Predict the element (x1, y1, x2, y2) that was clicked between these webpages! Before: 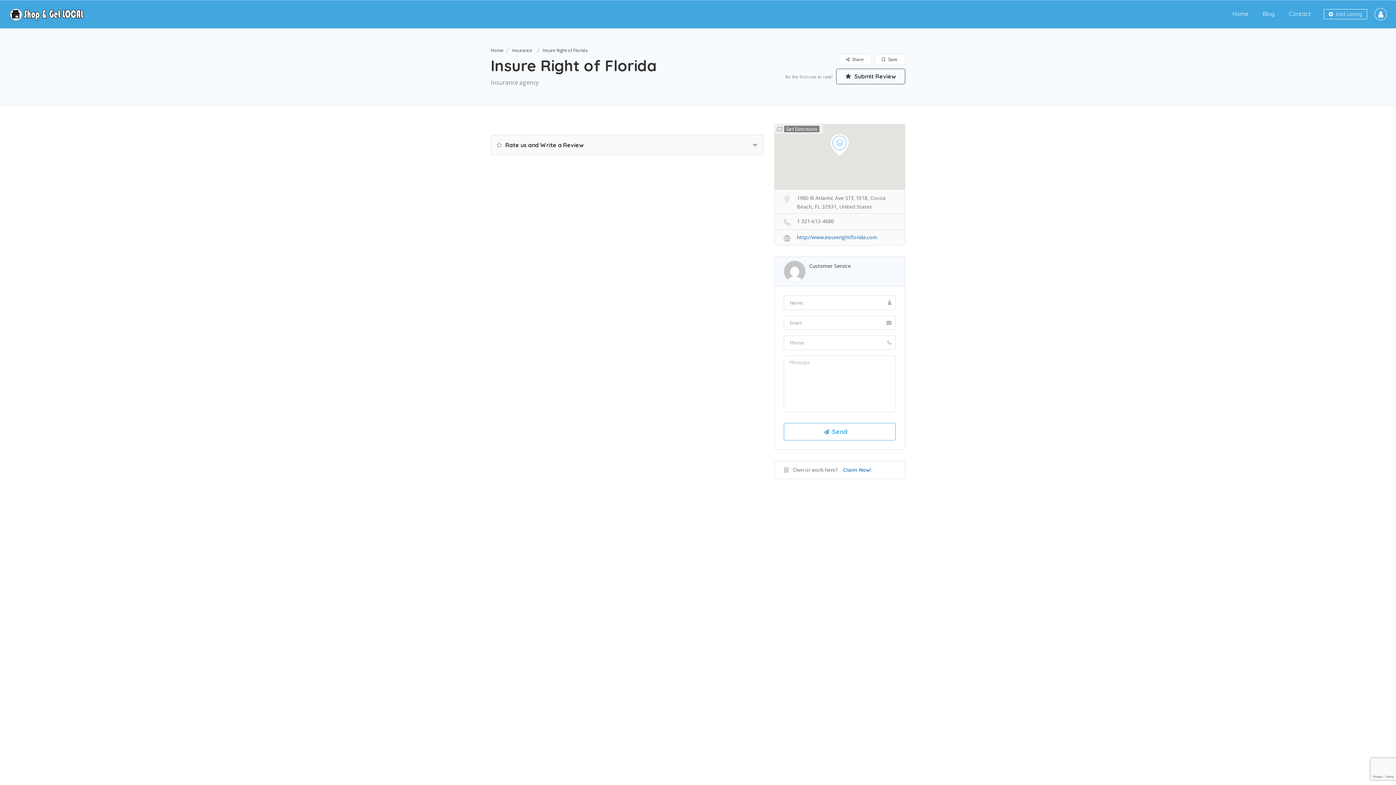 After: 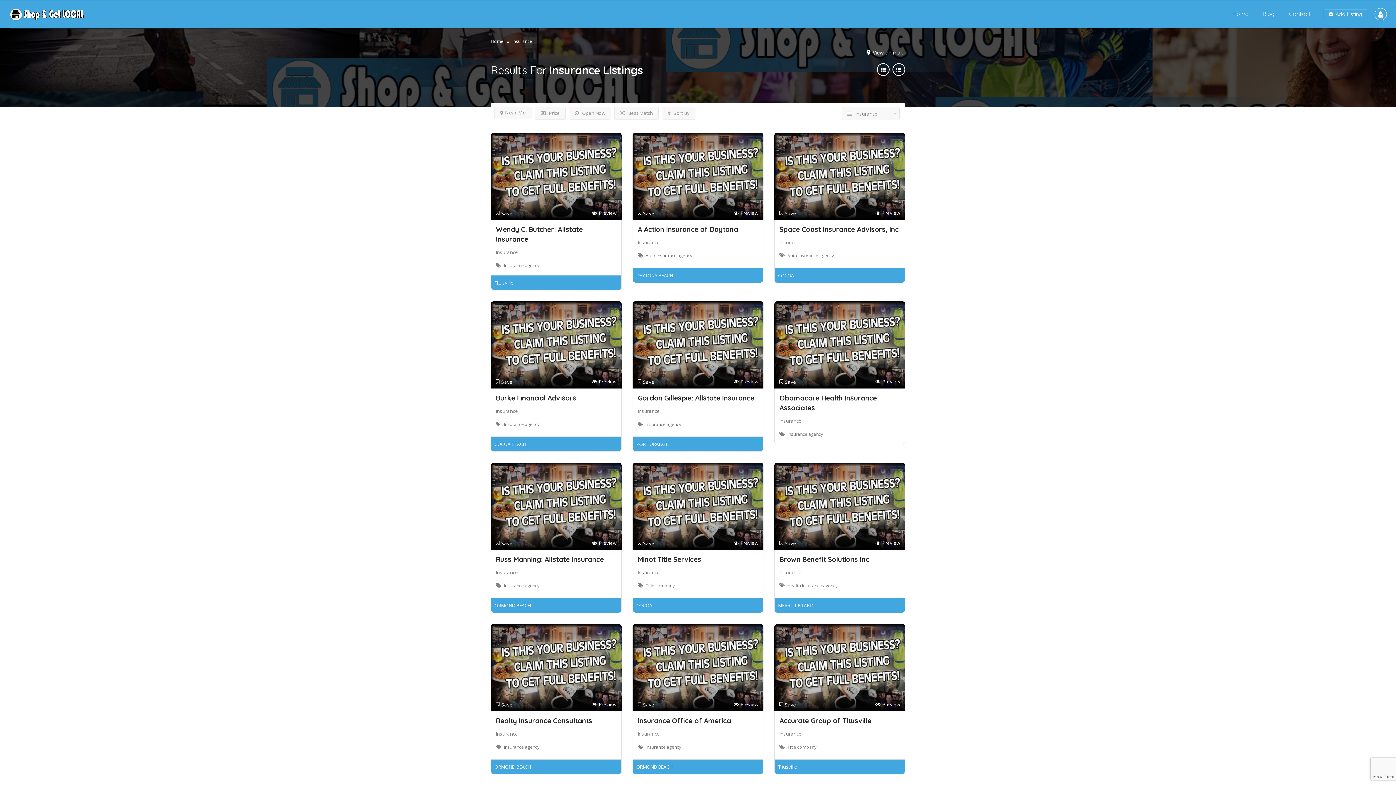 Action: bbox: (512, 47, 532, 53) label: Insurance